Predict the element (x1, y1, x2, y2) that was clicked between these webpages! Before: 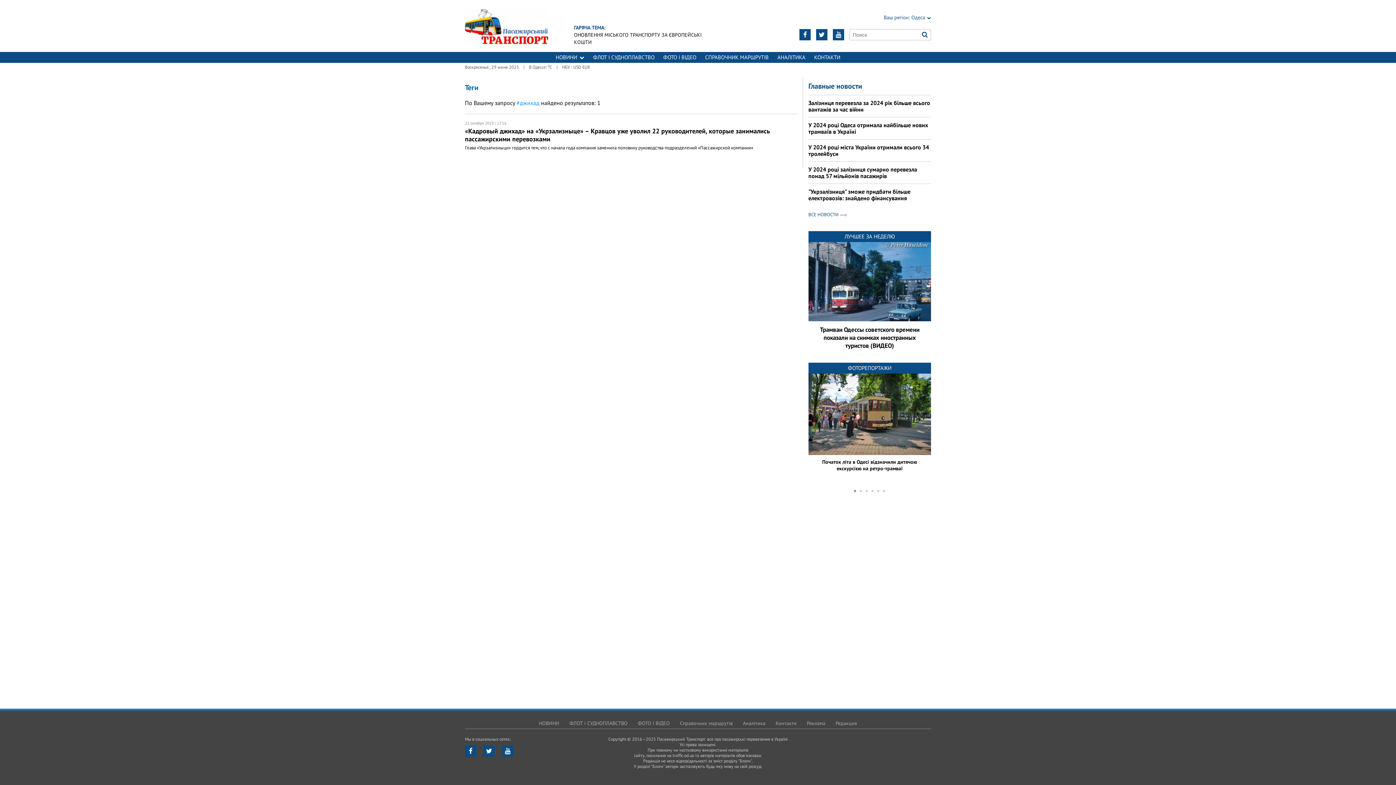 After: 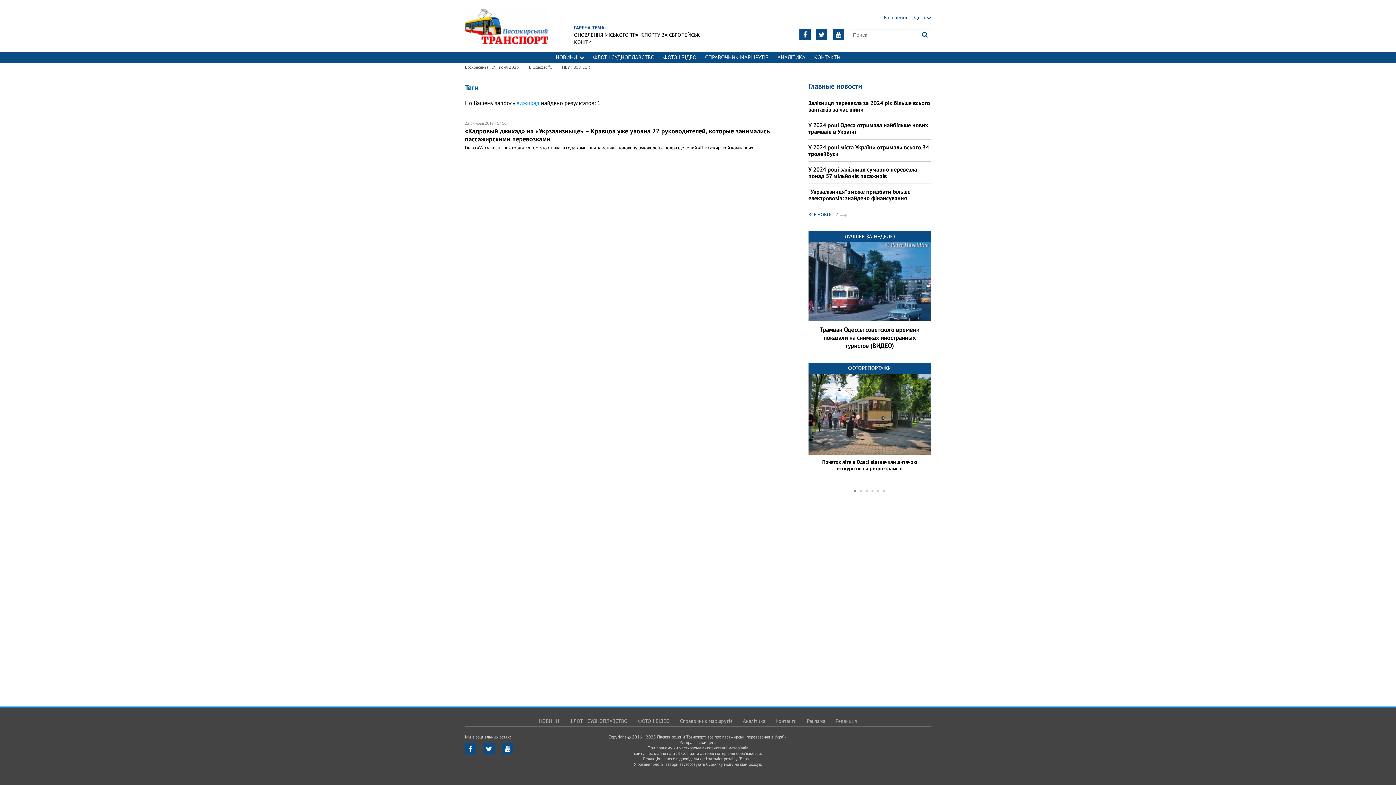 Action: bbox: (516, 99, 539, 106) label: #джихад